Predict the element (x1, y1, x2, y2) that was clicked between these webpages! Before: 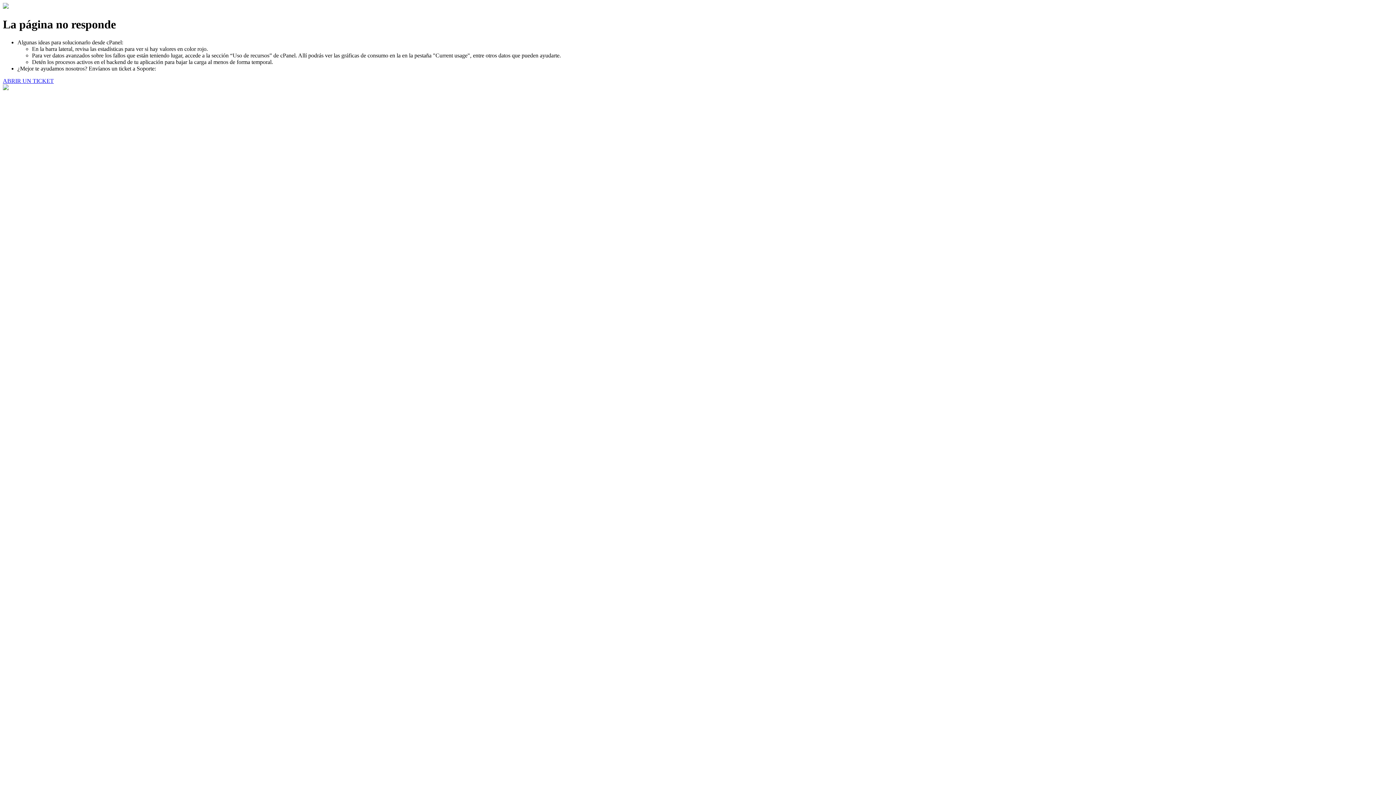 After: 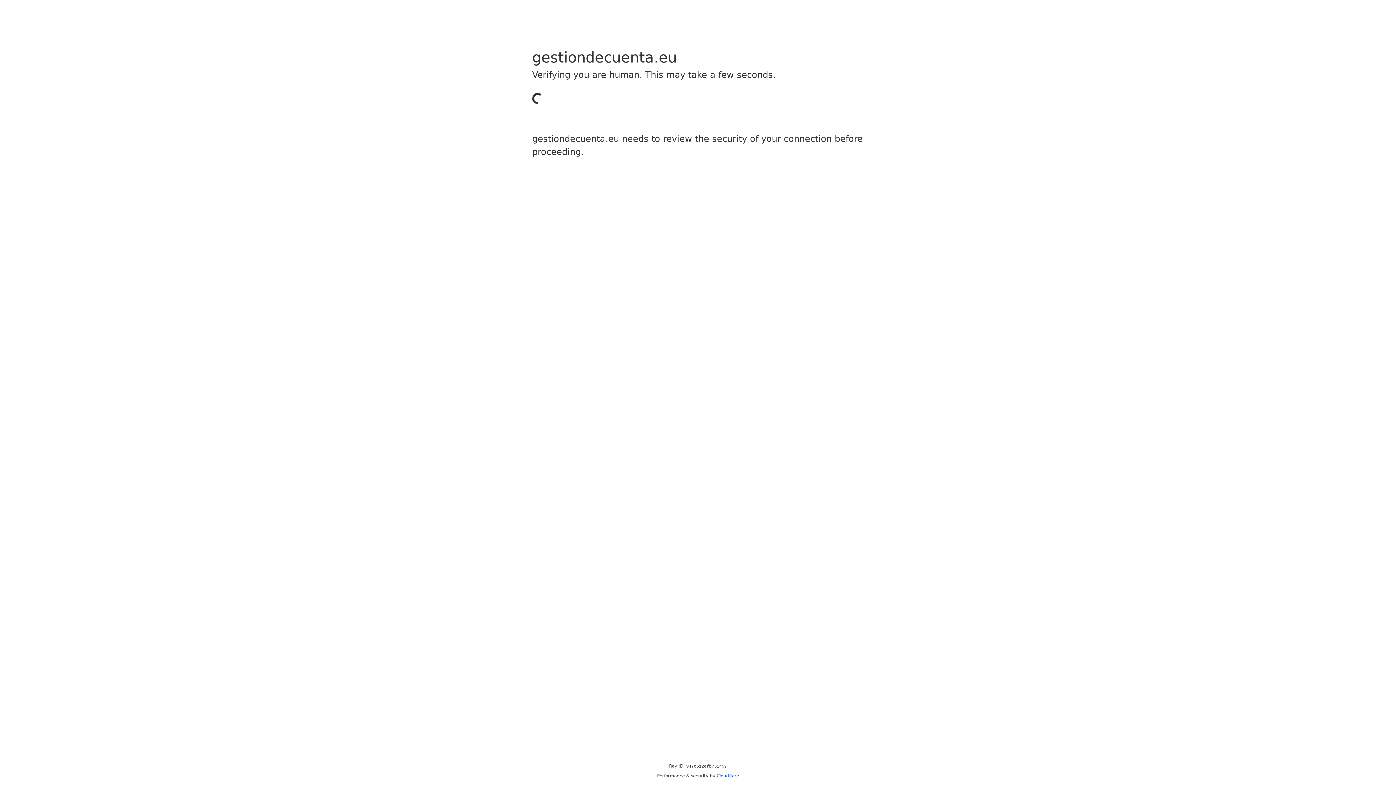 Action: label: ABRIR UN TICKET bbox: (2, 77, 53, 83)